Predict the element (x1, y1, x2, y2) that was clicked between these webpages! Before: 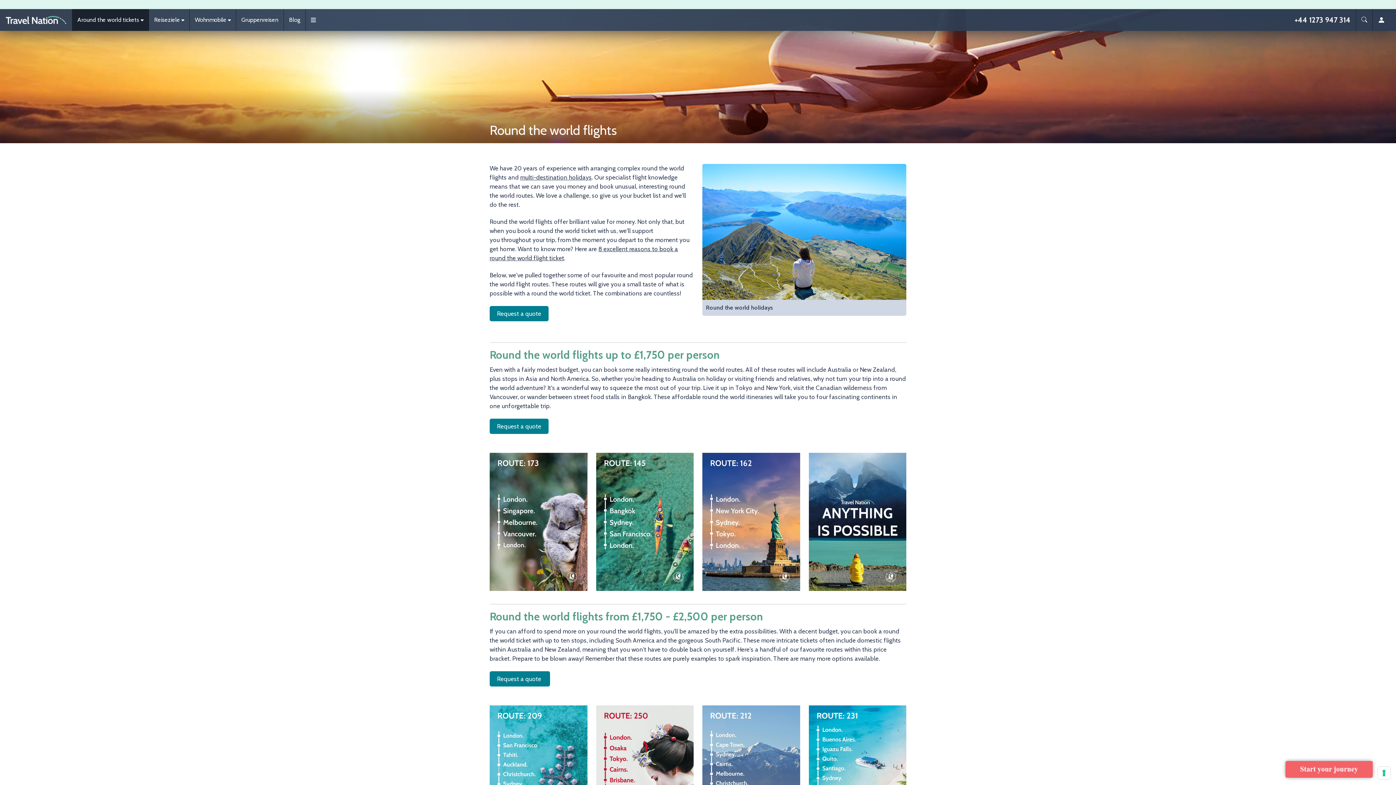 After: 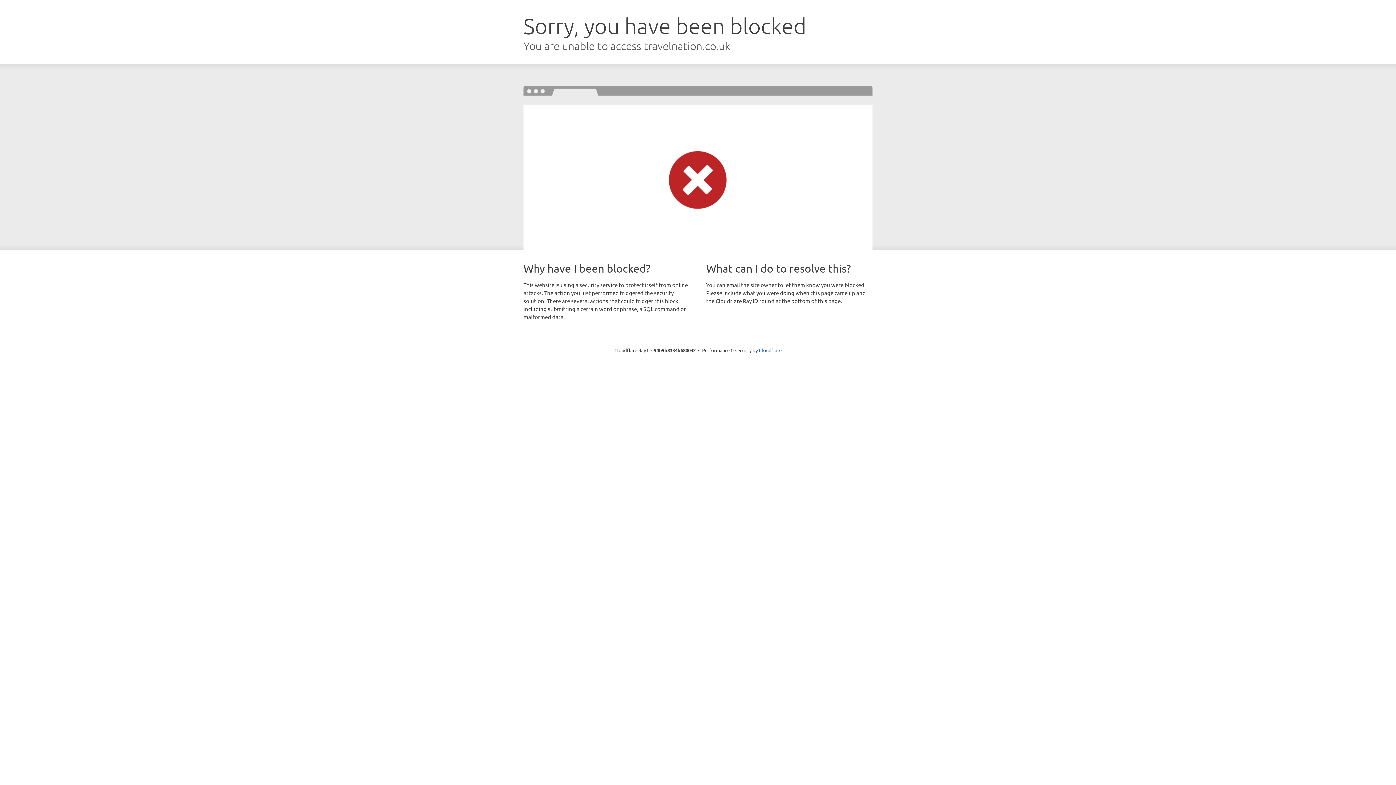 Action: bbox: (520, 173, 592, 181) label: multi-destination holidays